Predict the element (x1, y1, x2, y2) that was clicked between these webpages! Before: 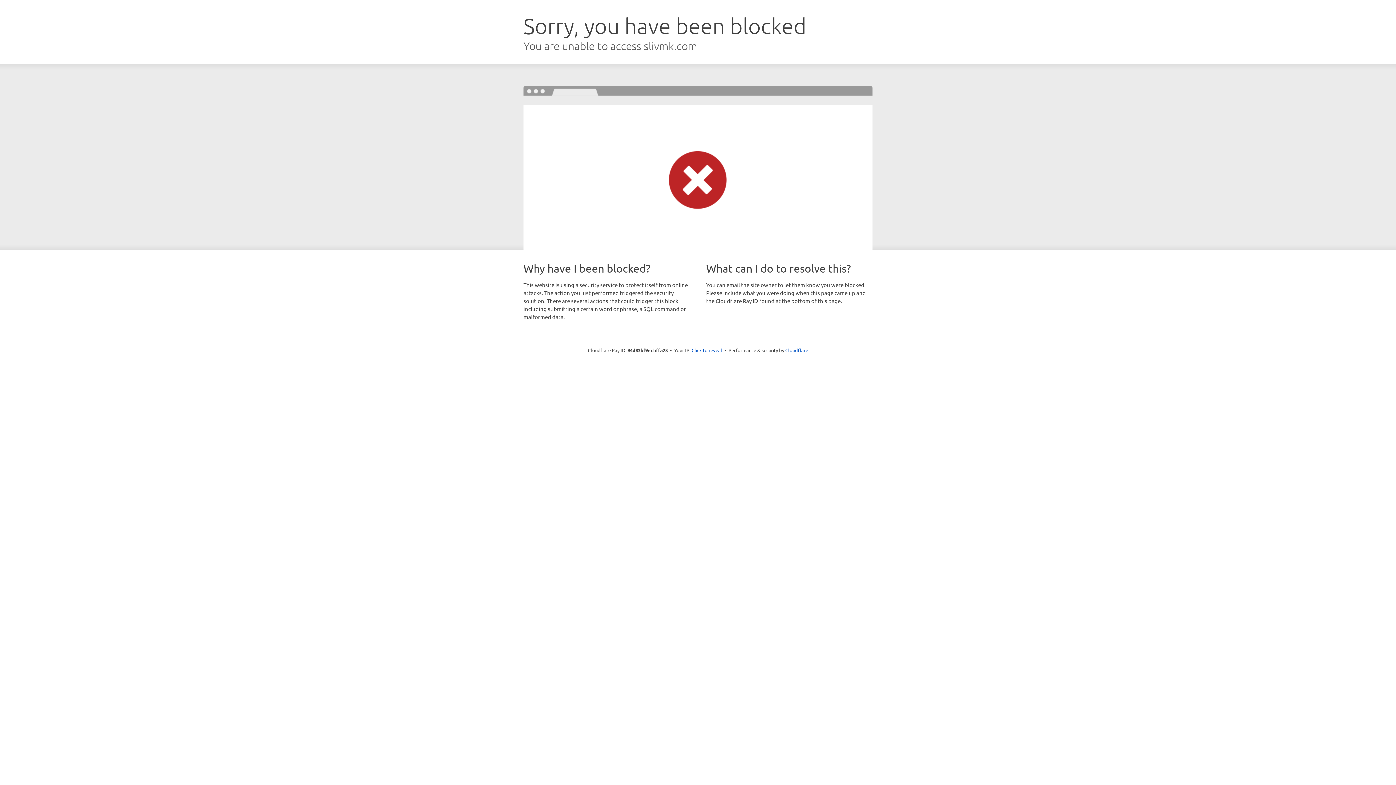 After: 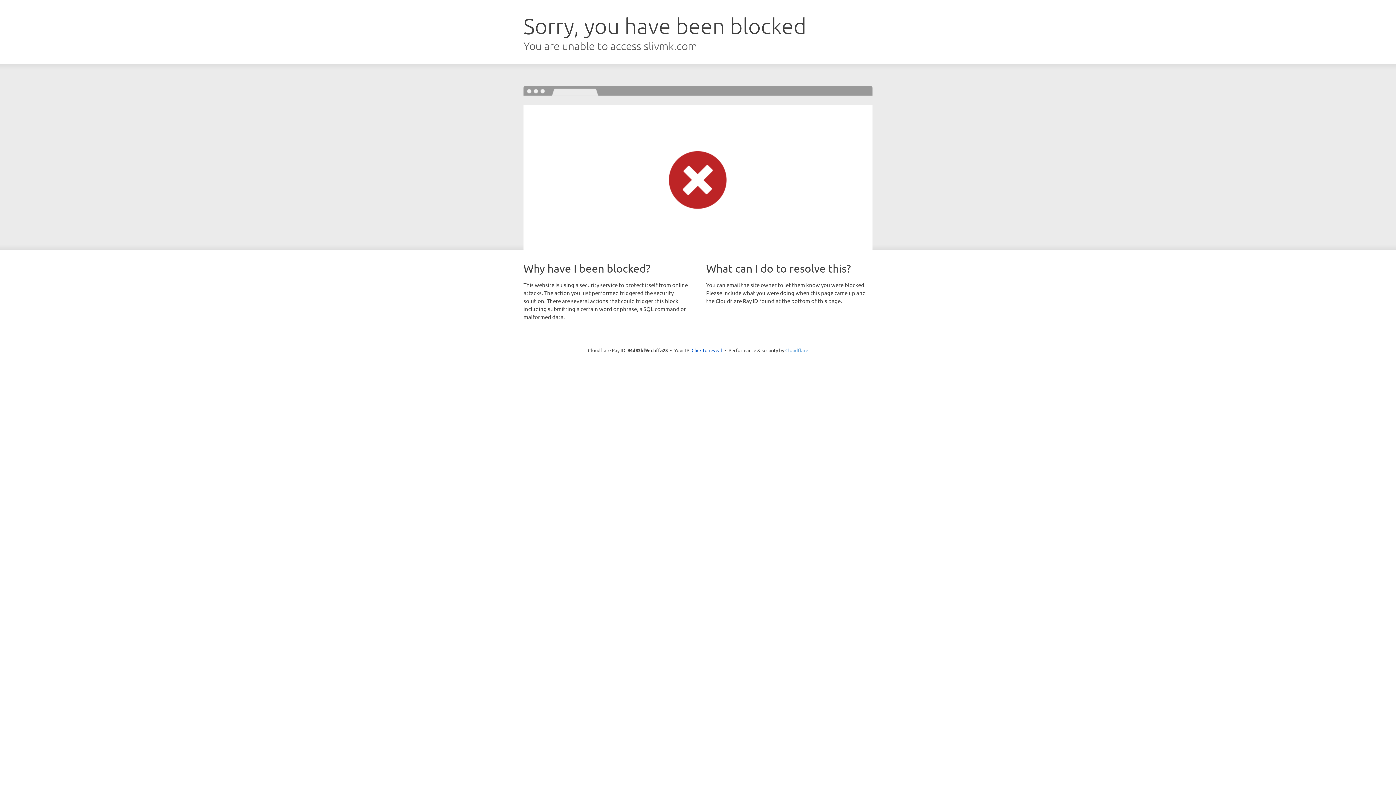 Action: label: Cloudflare bbox: (785, 347, 808, 353)